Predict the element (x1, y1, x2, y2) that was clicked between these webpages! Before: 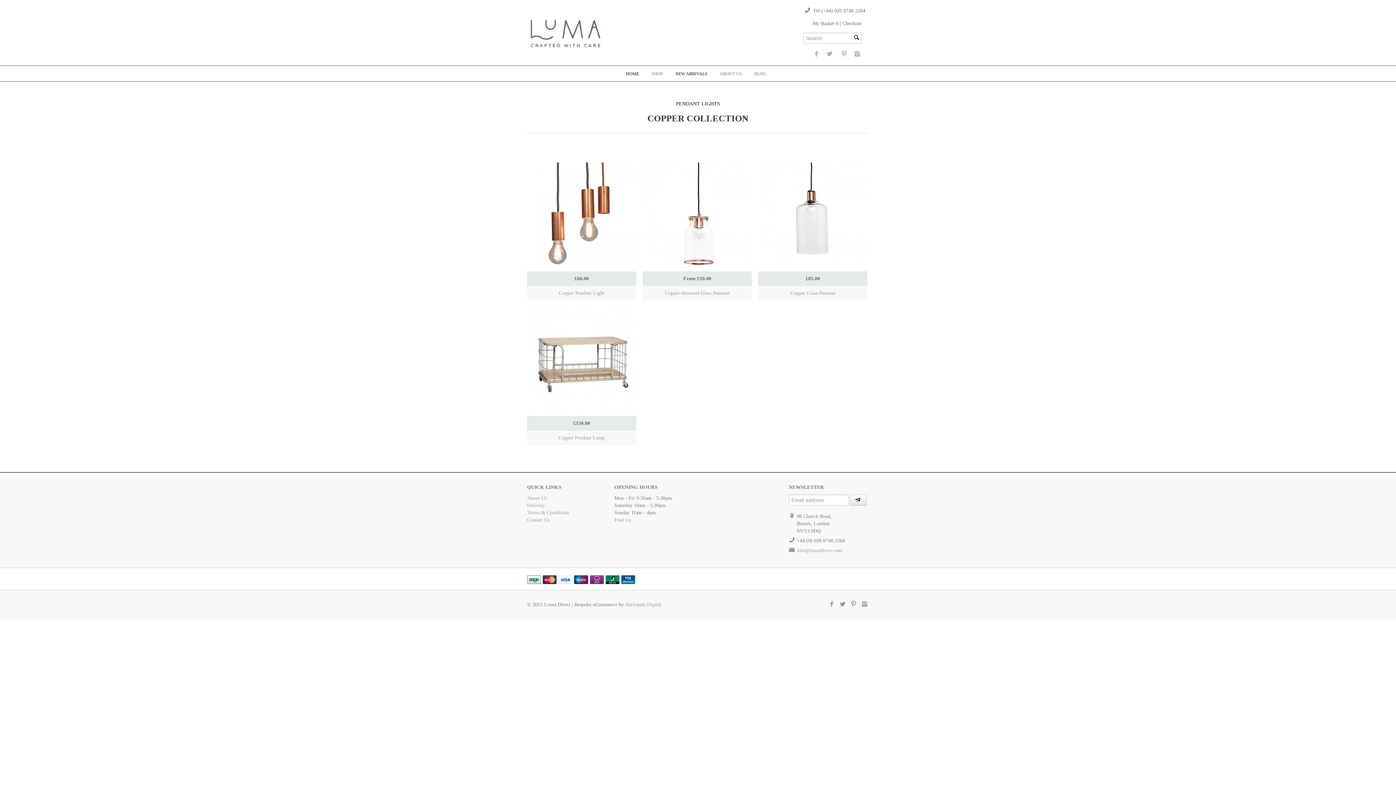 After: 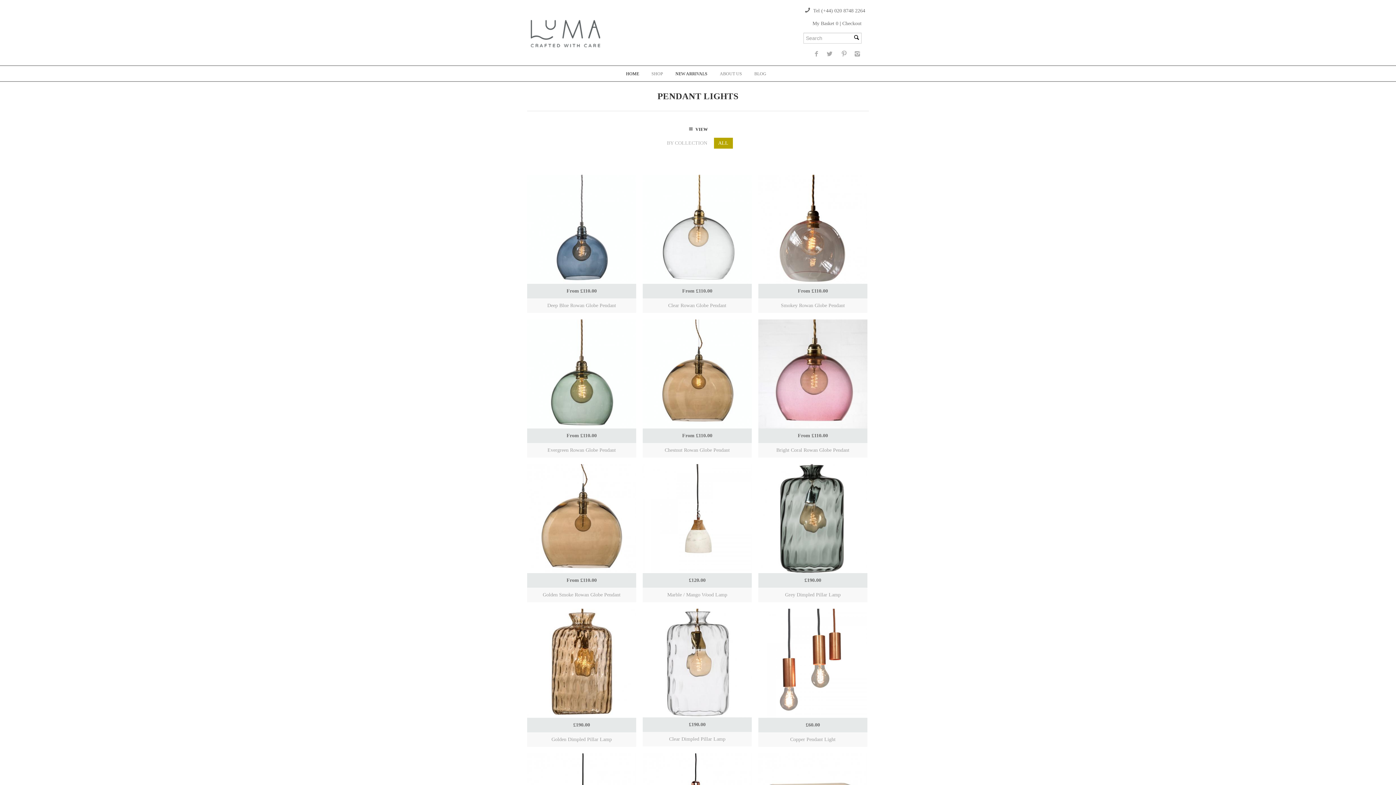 Action: label: PENDANT LIGHTS bbox: (676, 101, 720, 106)